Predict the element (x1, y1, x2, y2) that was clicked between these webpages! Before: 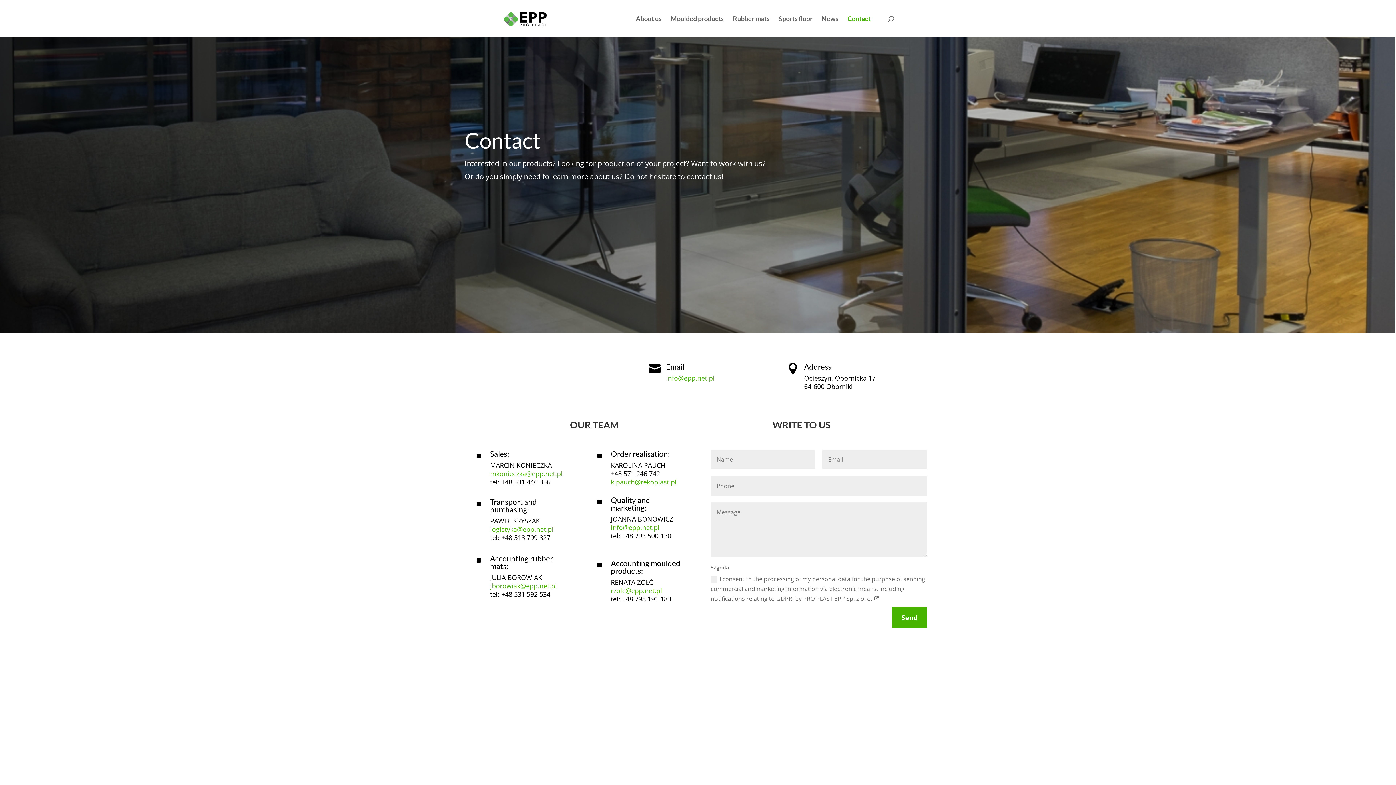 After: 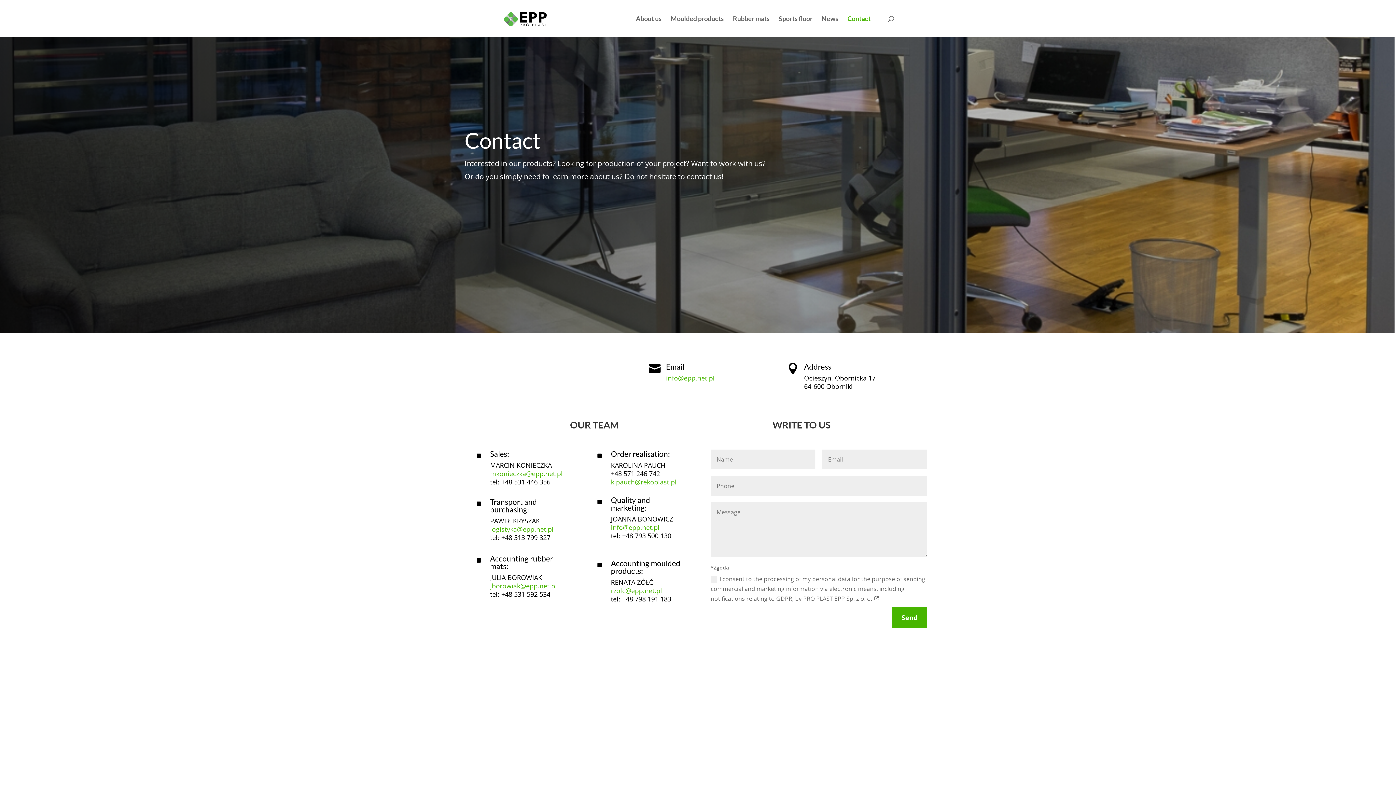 Action: bbox: (873, 595, 879, 603)